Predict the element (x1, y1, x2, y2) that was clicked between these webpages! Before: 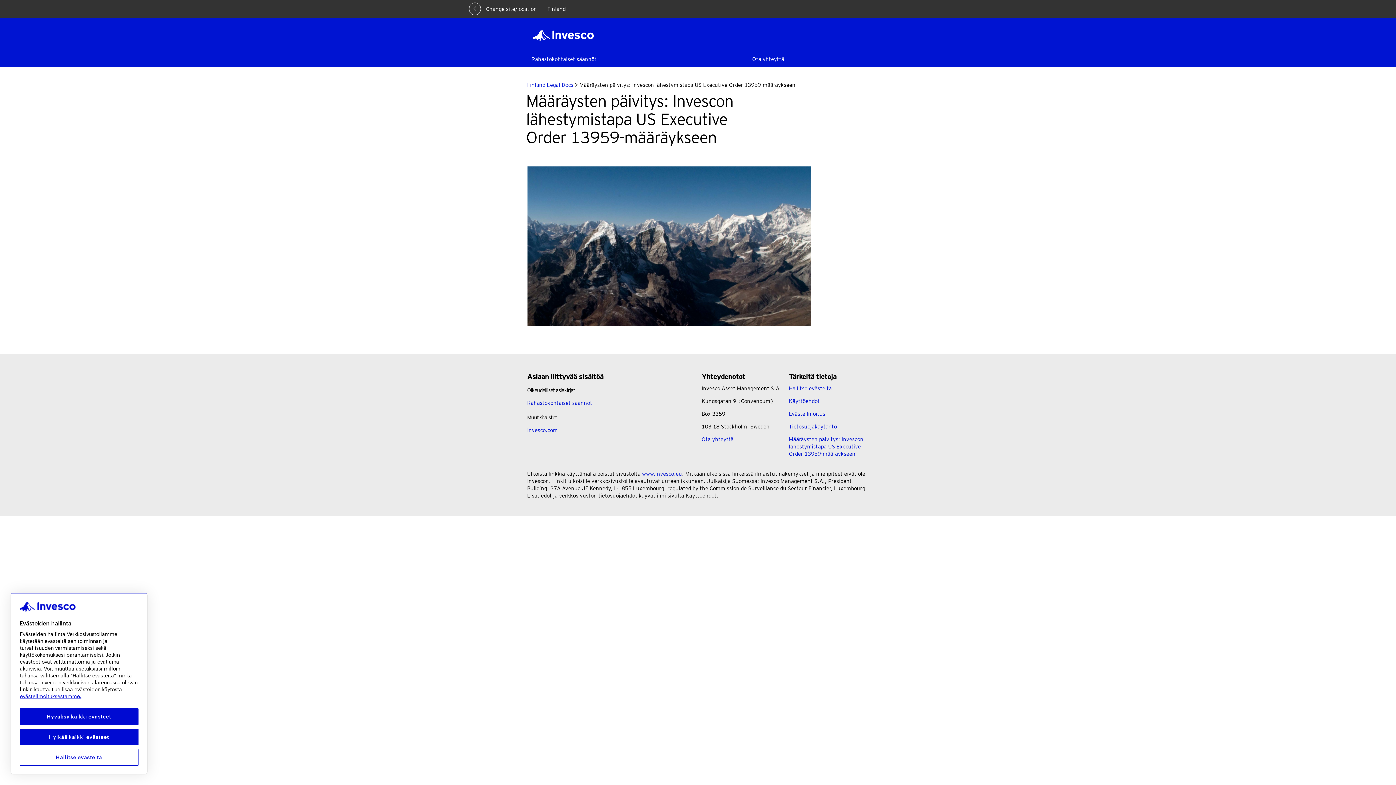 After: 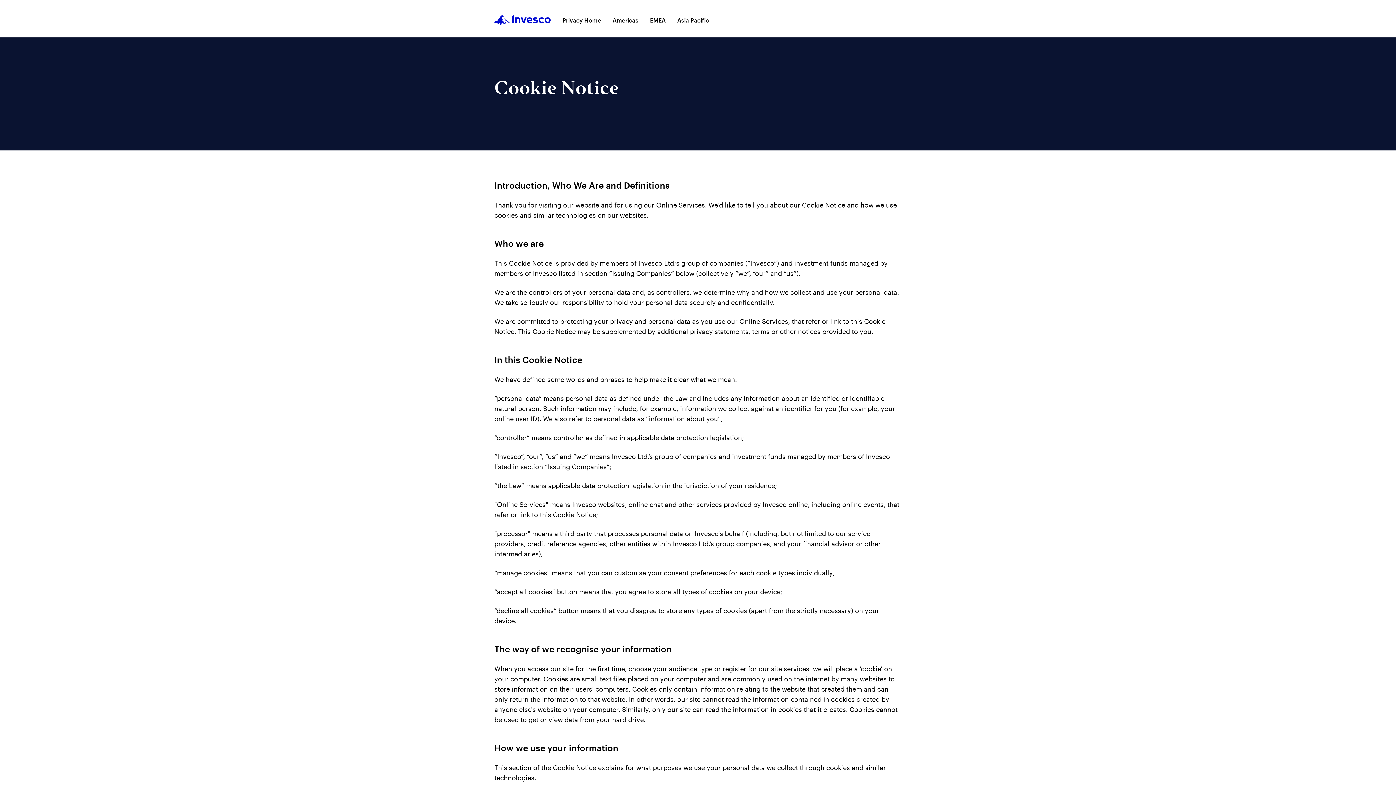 Action: bbox: (19, 693, 81, 699) label: Lisätietoja yksityisyydestäsi